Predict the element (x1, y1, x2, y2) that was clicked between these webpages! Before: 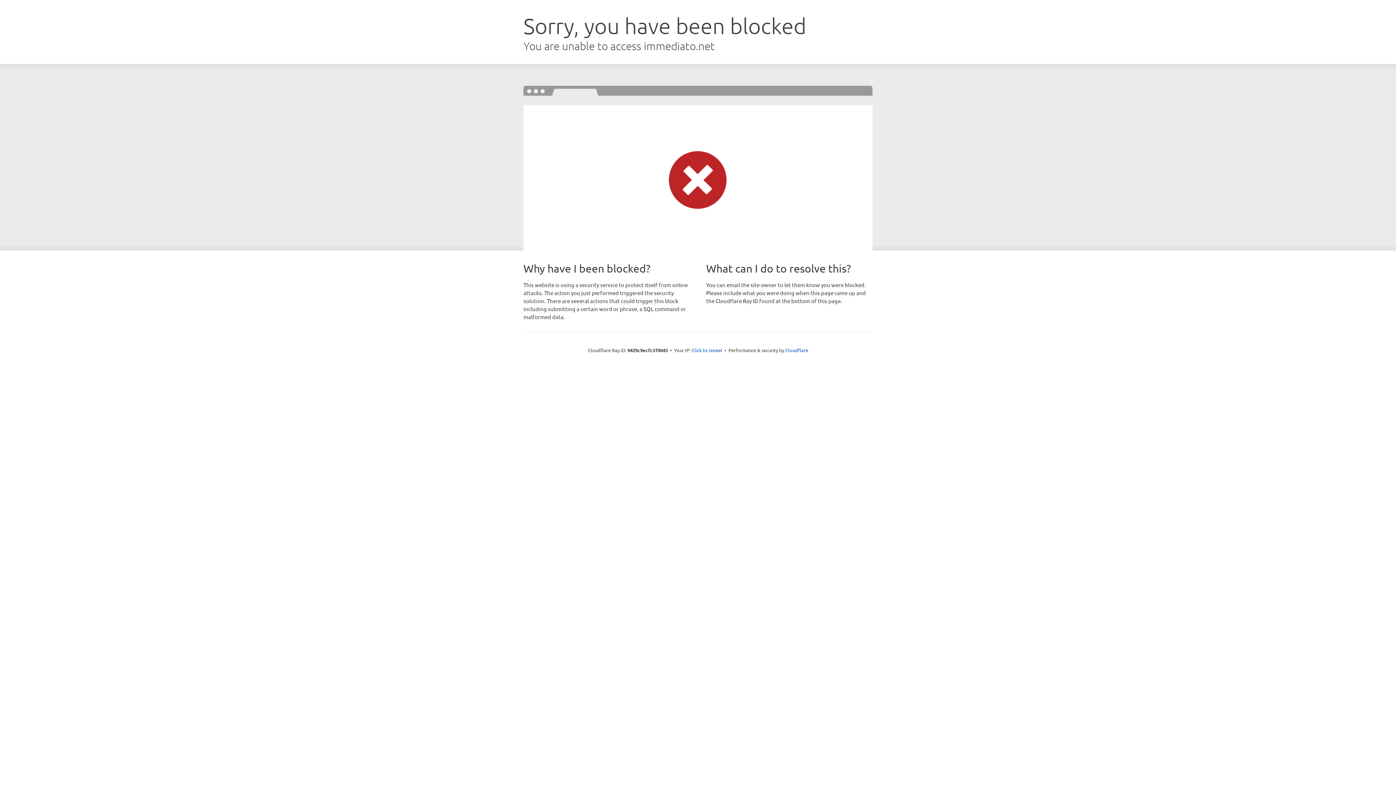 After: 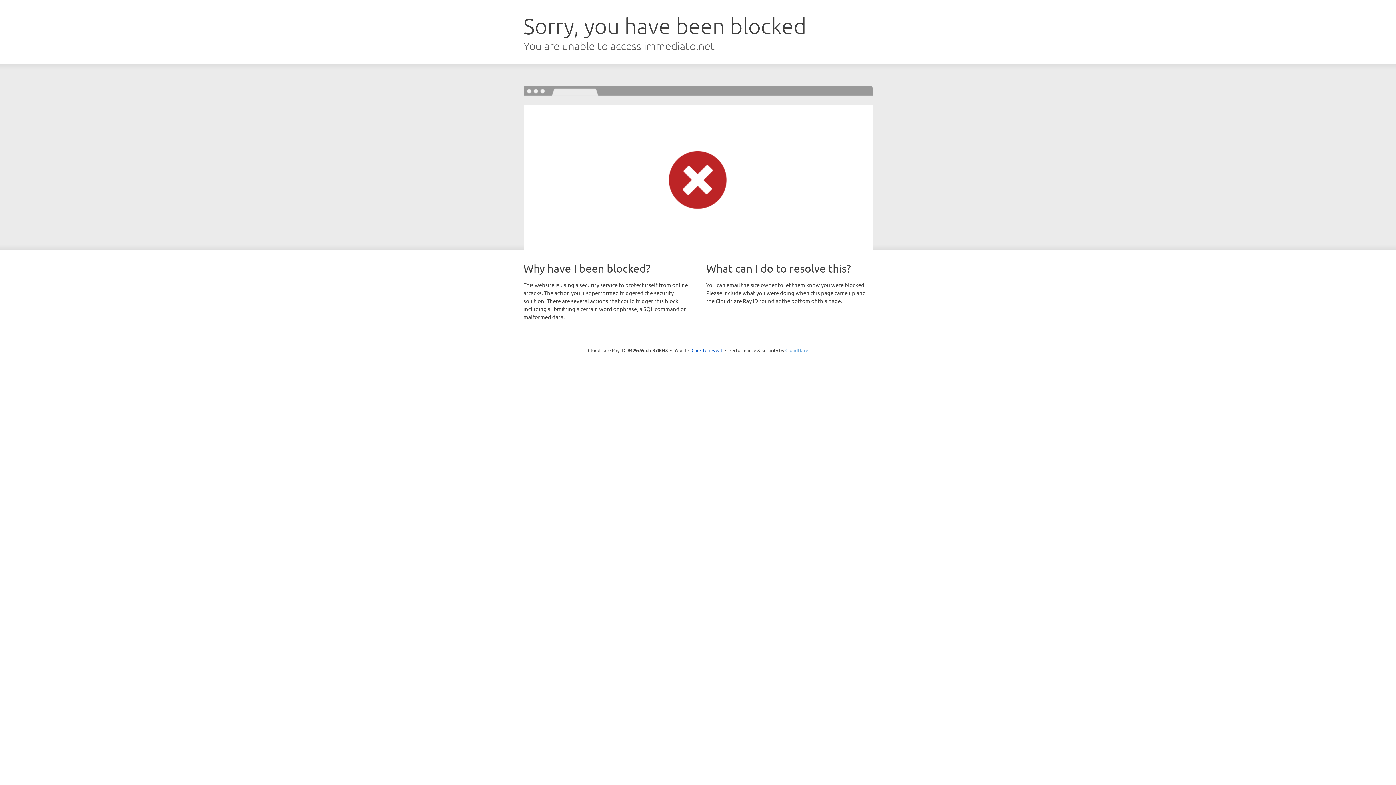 Action: label: Cloudflare bbox: (785, 347, 808, 353)